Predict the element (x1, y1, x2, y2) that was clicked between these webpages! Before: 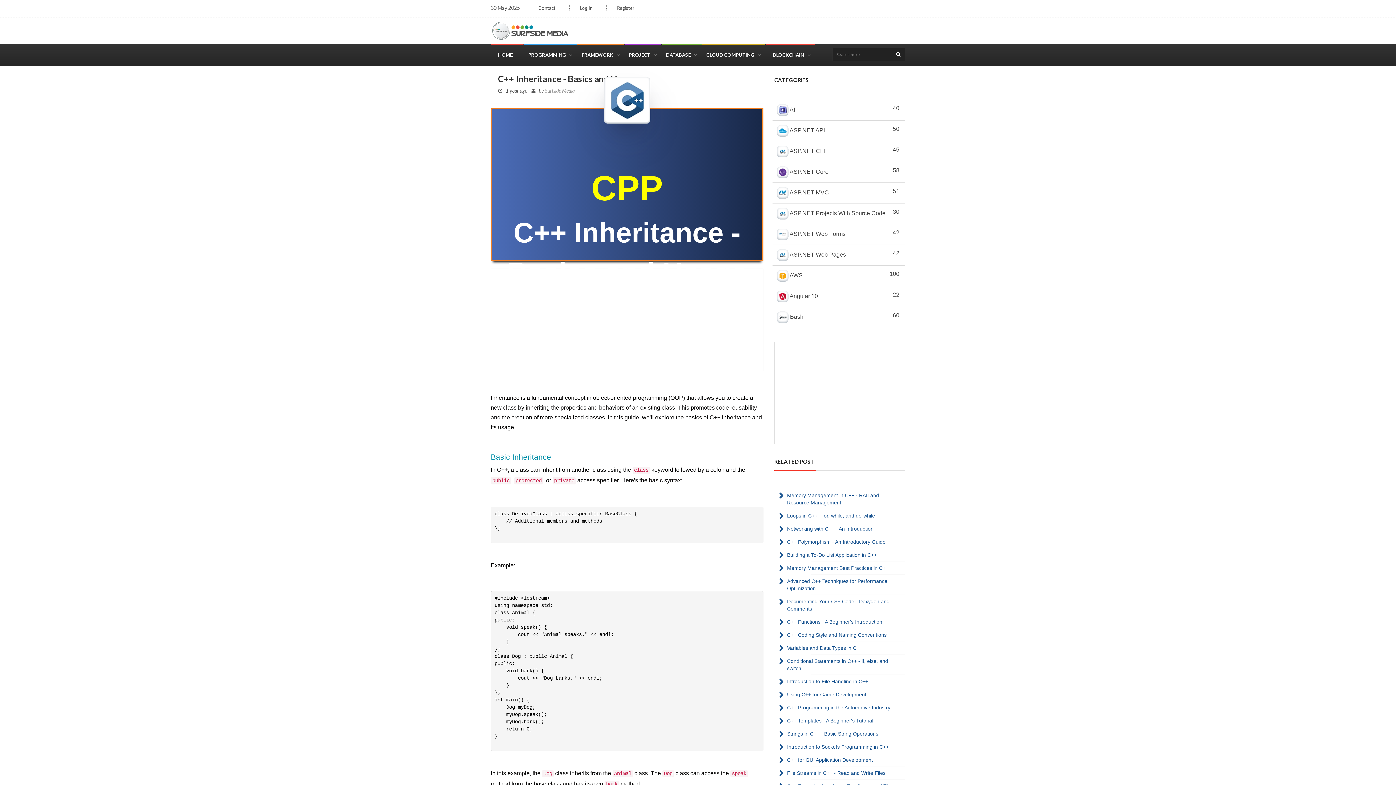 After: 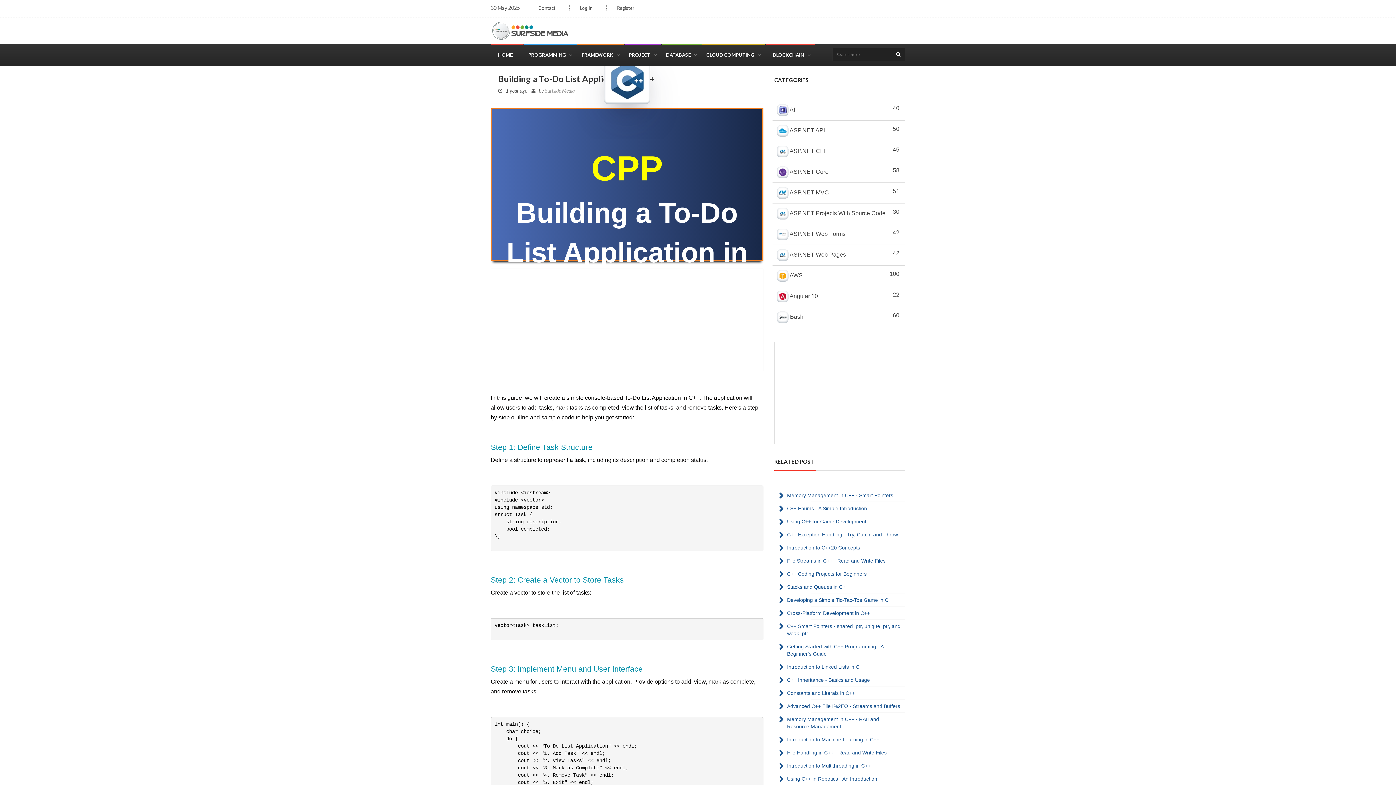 Action: bbox: (787, 552, 877, 558) label: Building a To-Do List Application in C++